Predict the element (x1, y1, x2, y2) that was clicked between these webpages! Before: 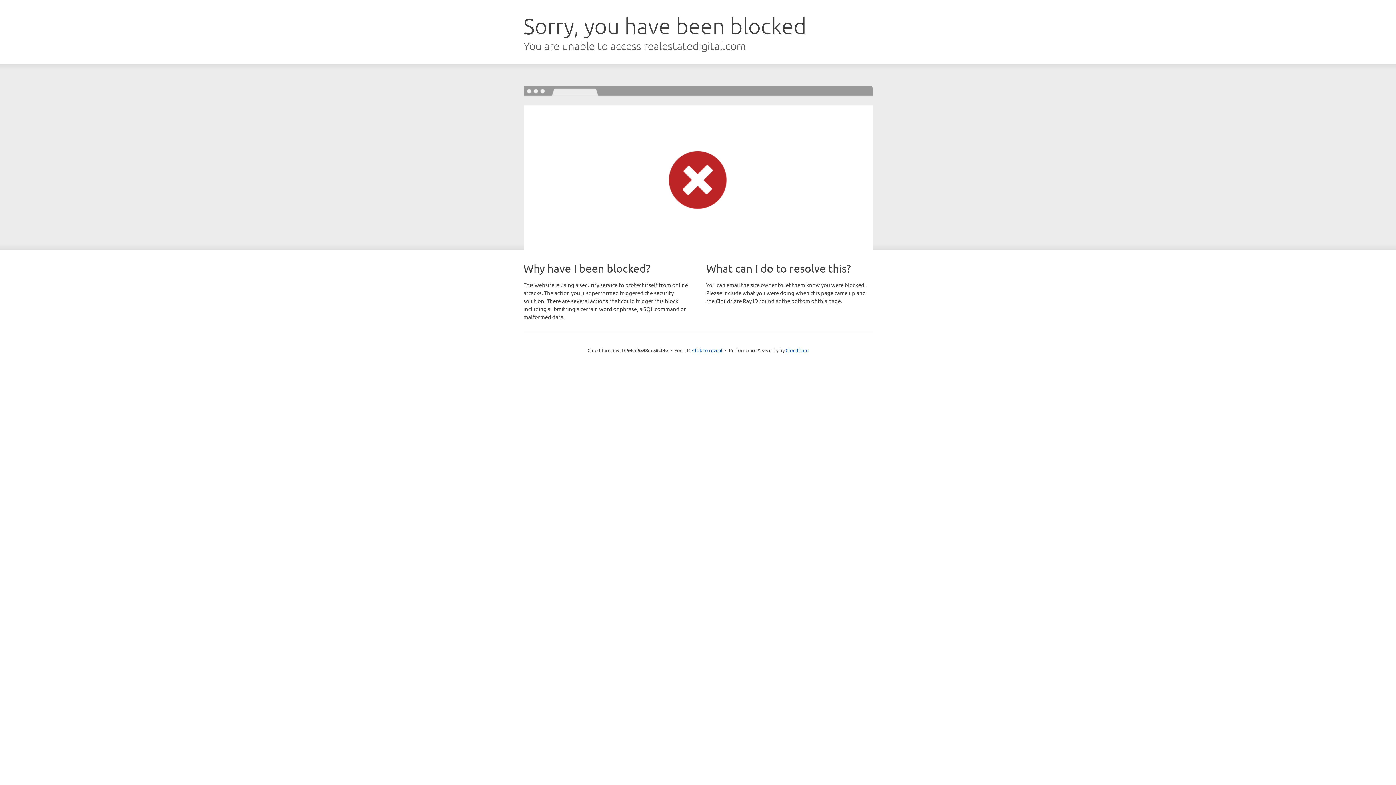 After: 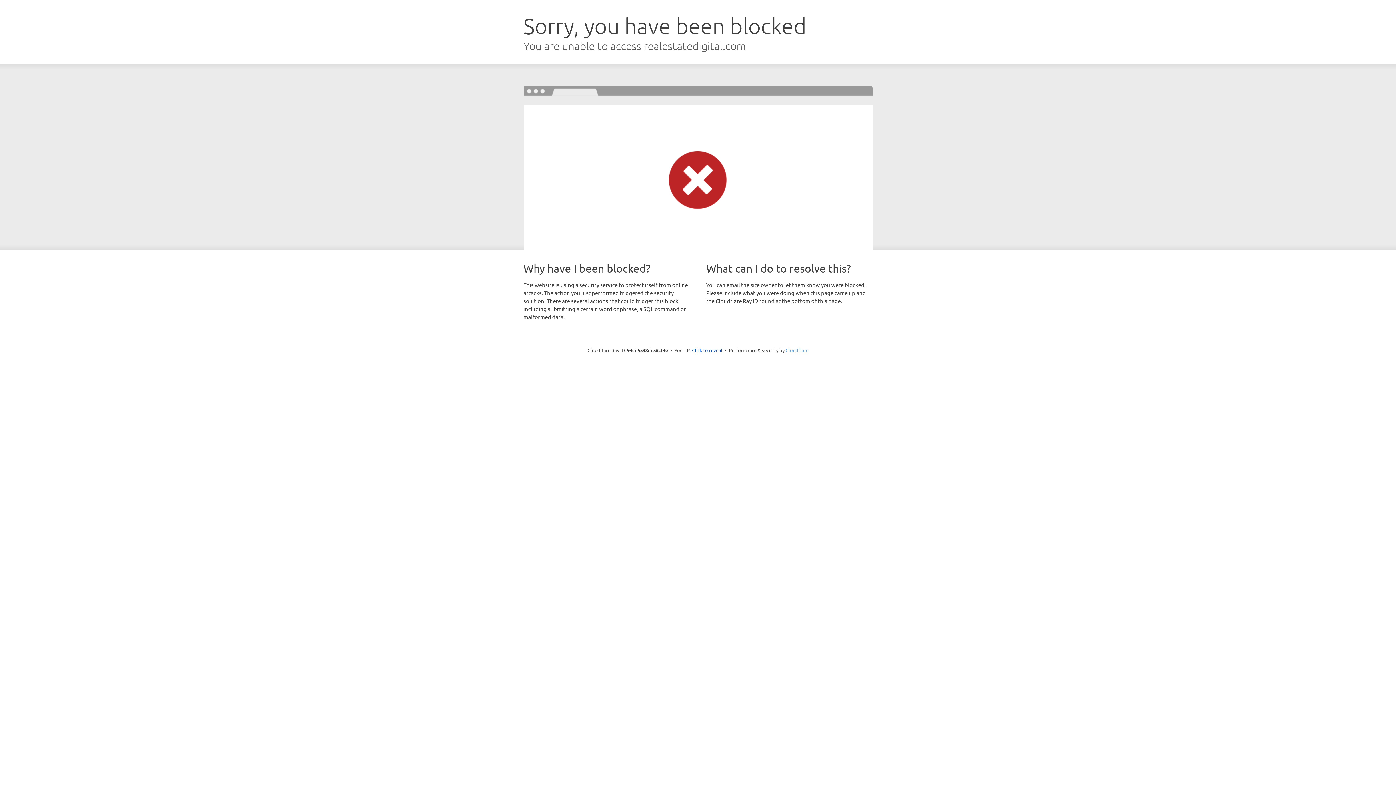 Action: label: Cloudflare bbox: (785, 347, 808, 353)